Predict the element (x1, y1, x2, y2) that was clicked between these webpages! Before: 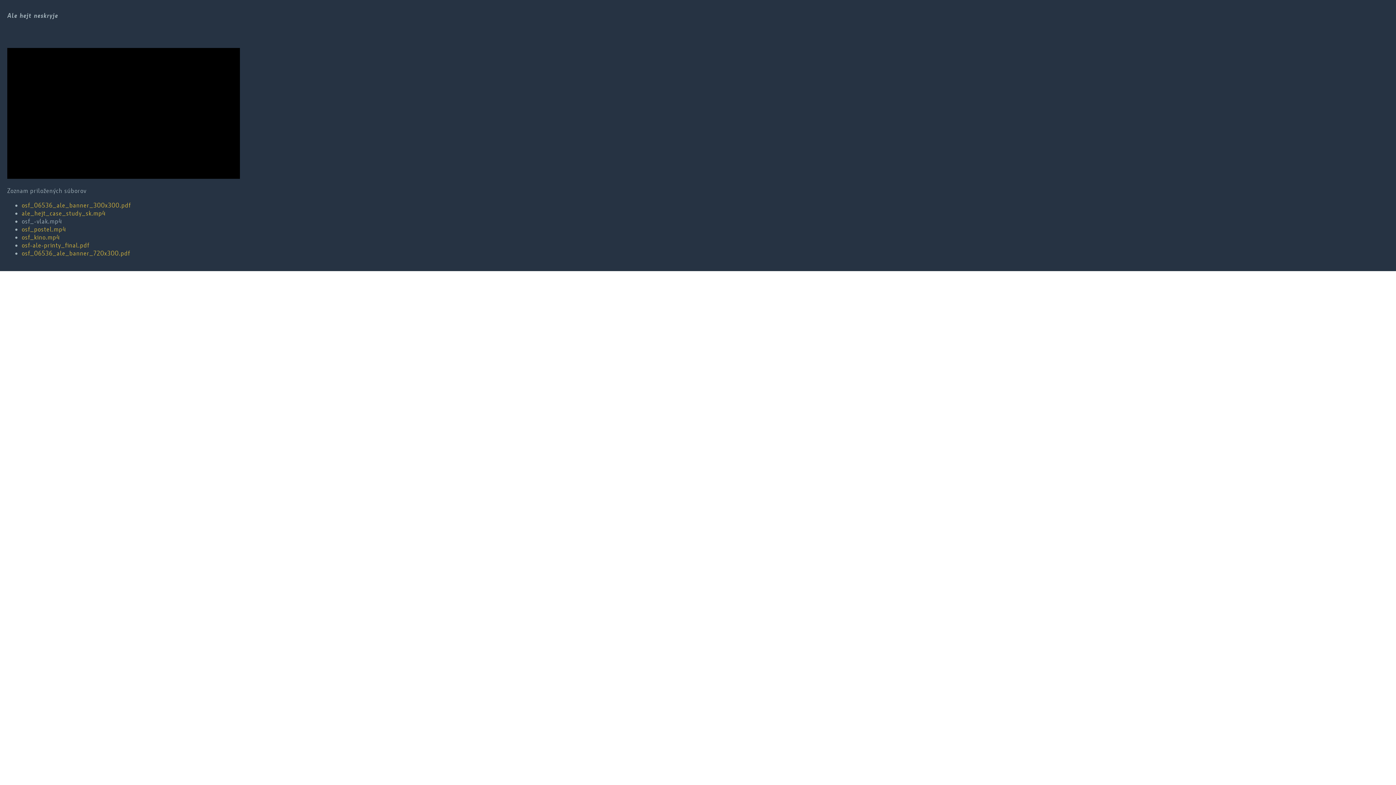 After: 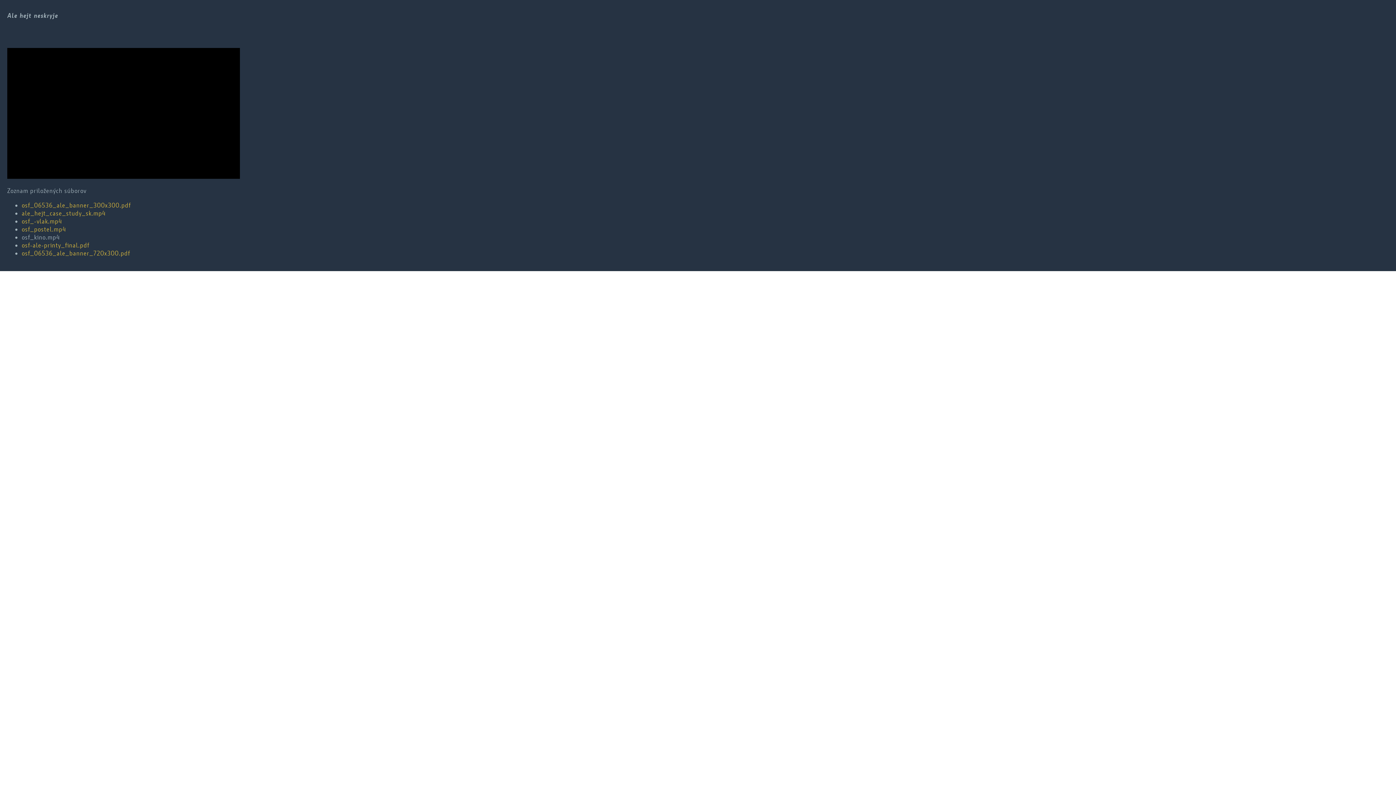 Action: label: osf_kino.mp4 bbox: (21, 233, 60, 241)